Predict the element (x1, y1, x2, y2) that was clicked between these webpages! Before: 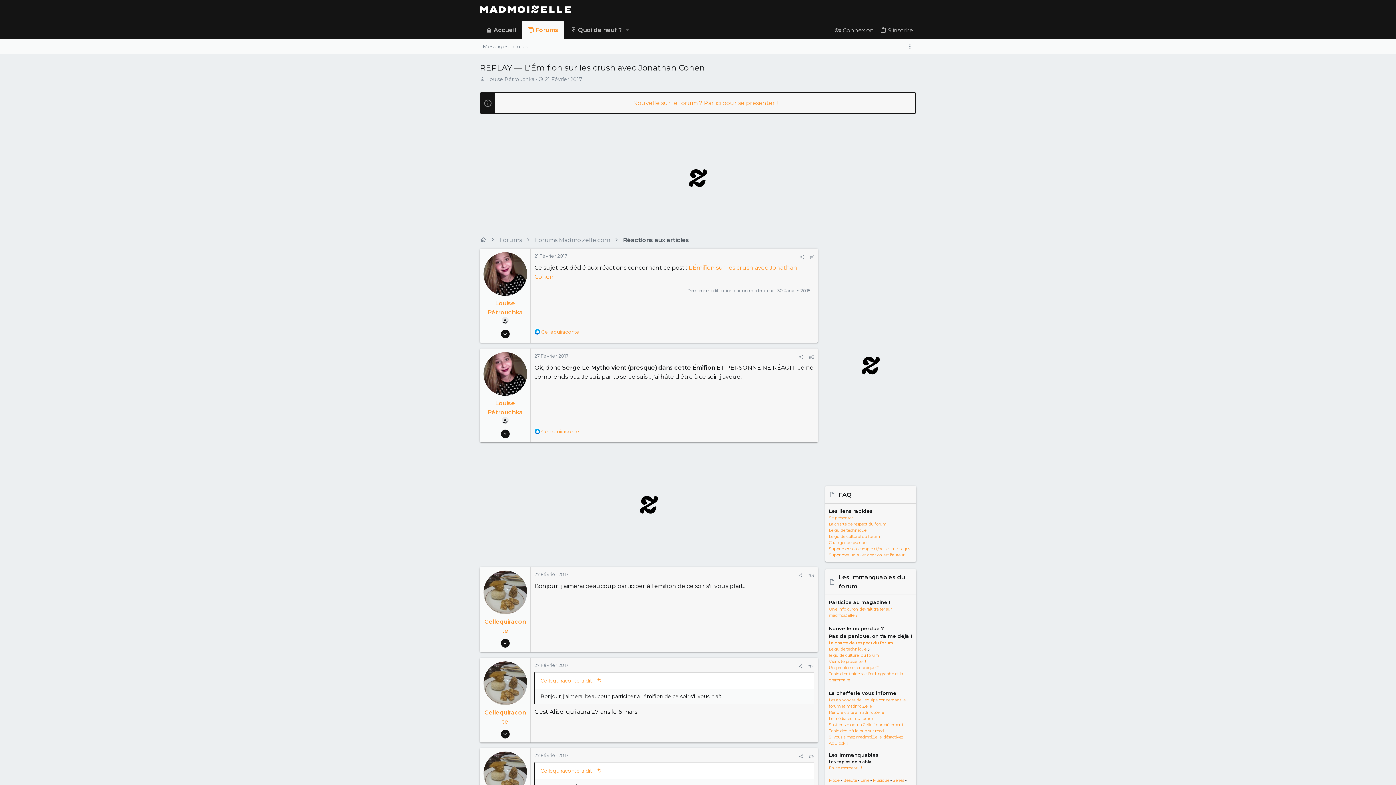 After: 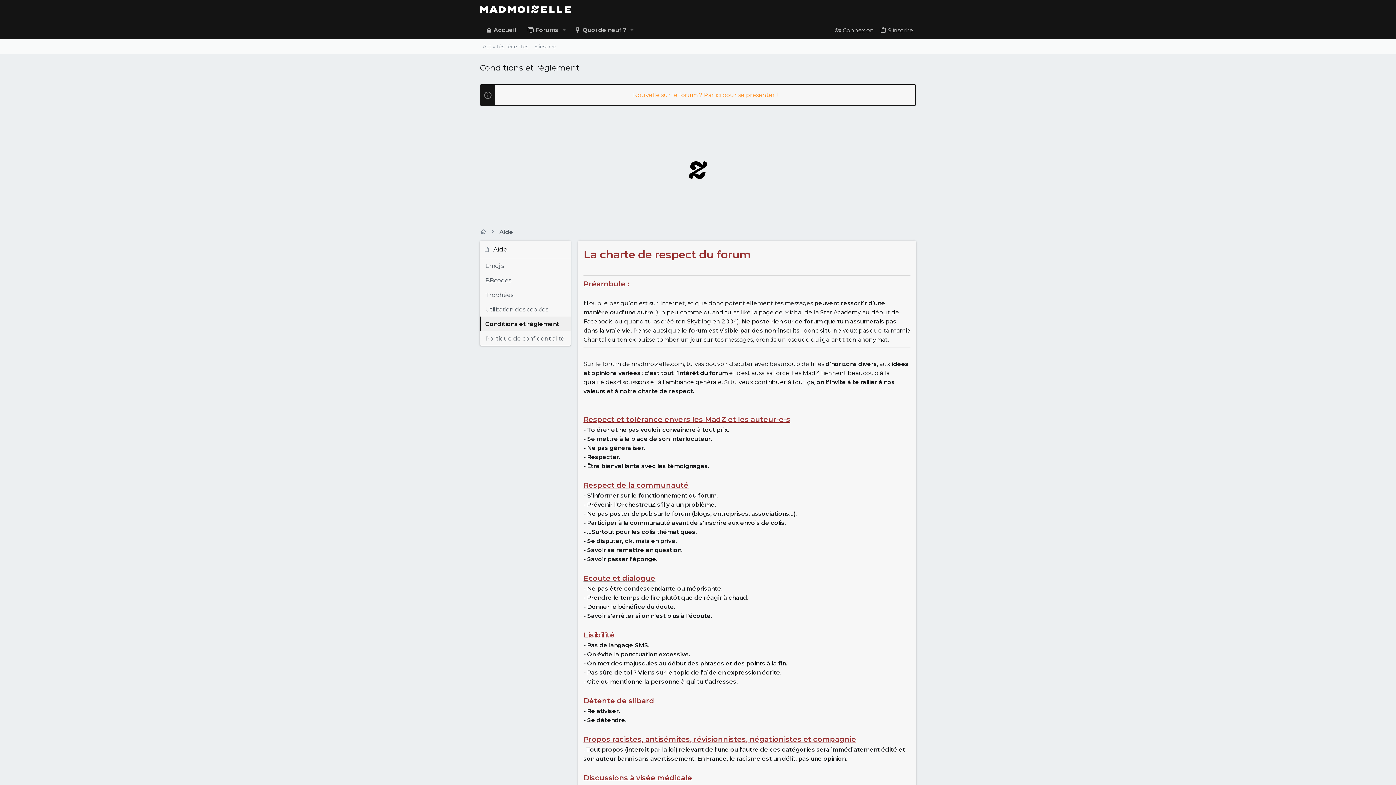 Action: label: La charte de respect du forum bbox: (829, 640, 893, 645)